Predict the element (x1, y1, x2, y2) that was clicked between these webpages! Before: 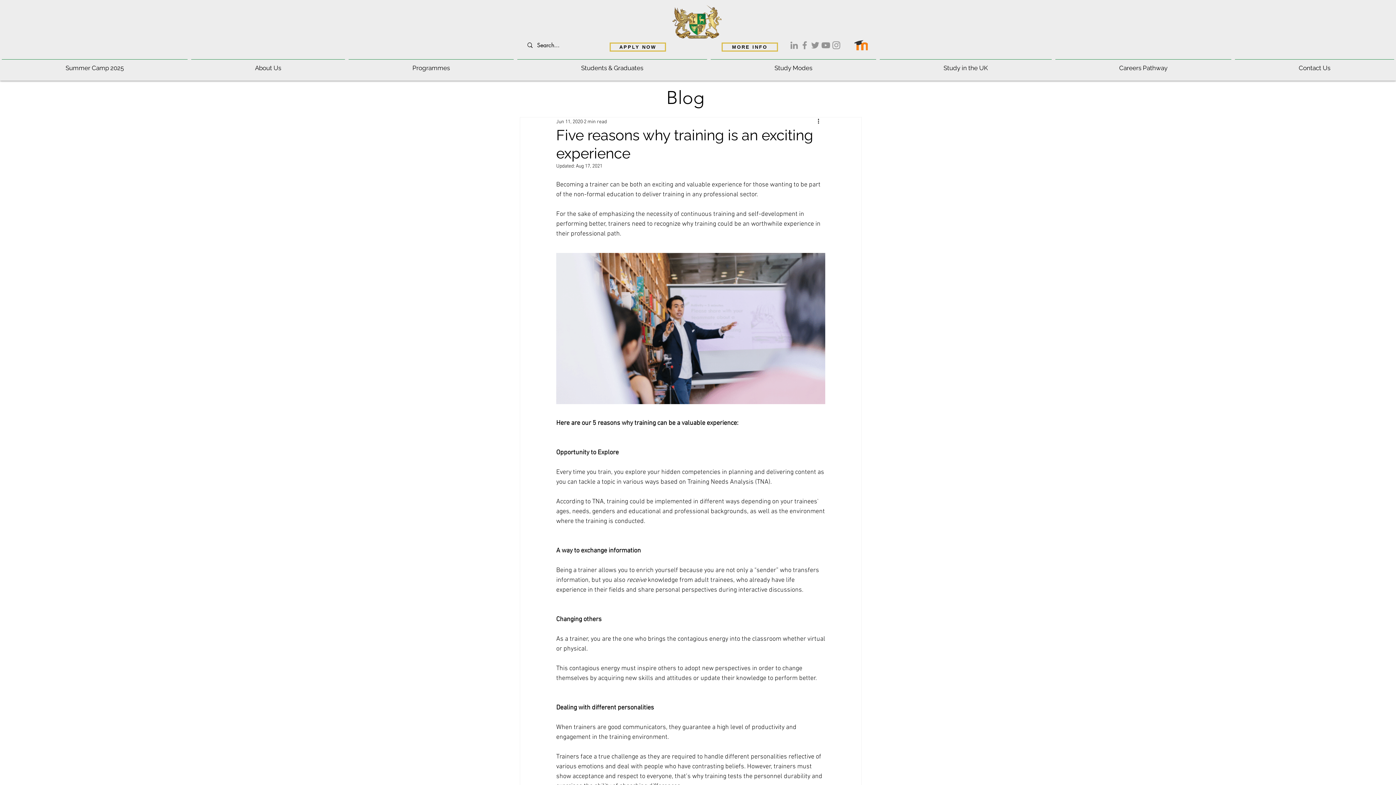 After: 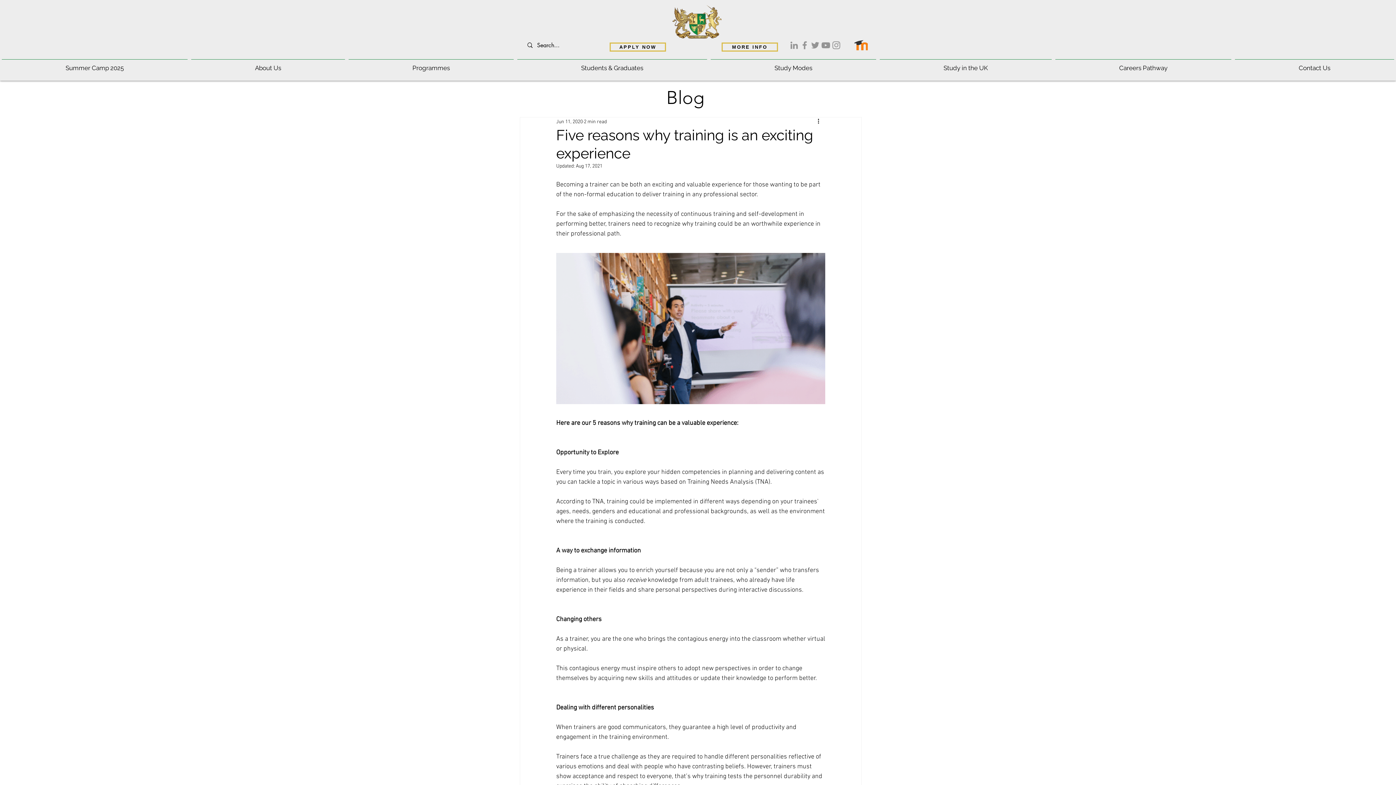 Action: label: Instagram bbox: (831, 40, 841, 50)